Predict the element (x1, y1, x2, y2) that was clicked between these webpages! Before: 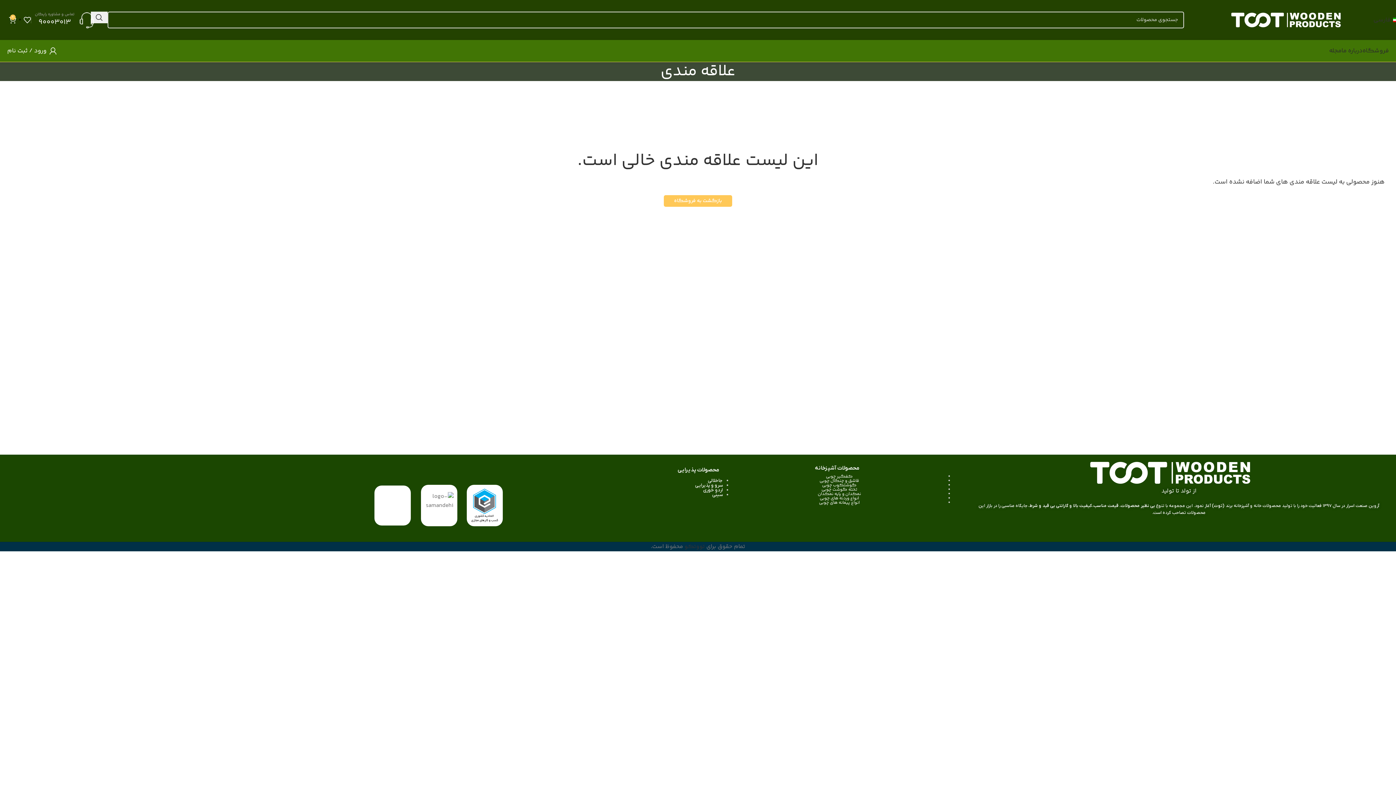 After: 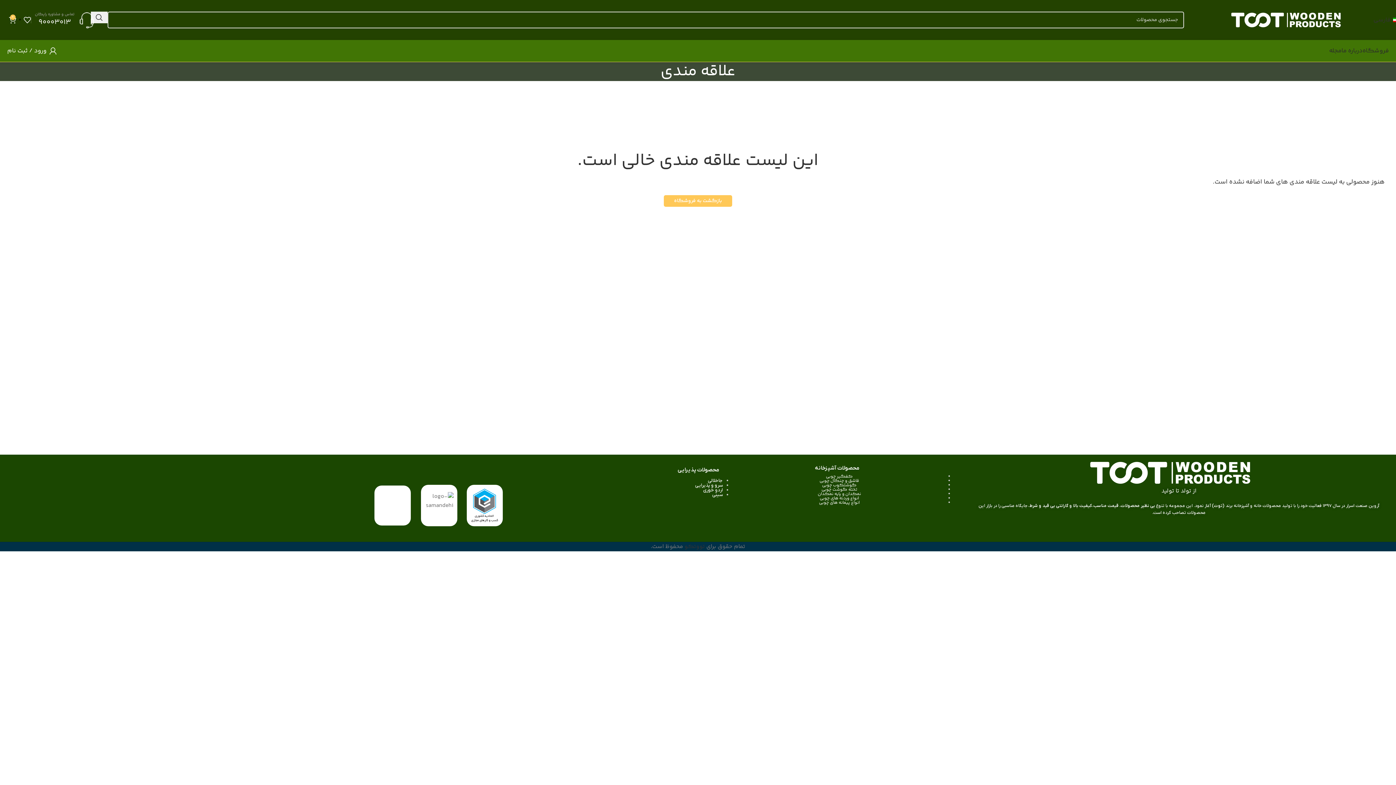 Action: bbox: (1373, 12, 1400, 27) label: فارسی